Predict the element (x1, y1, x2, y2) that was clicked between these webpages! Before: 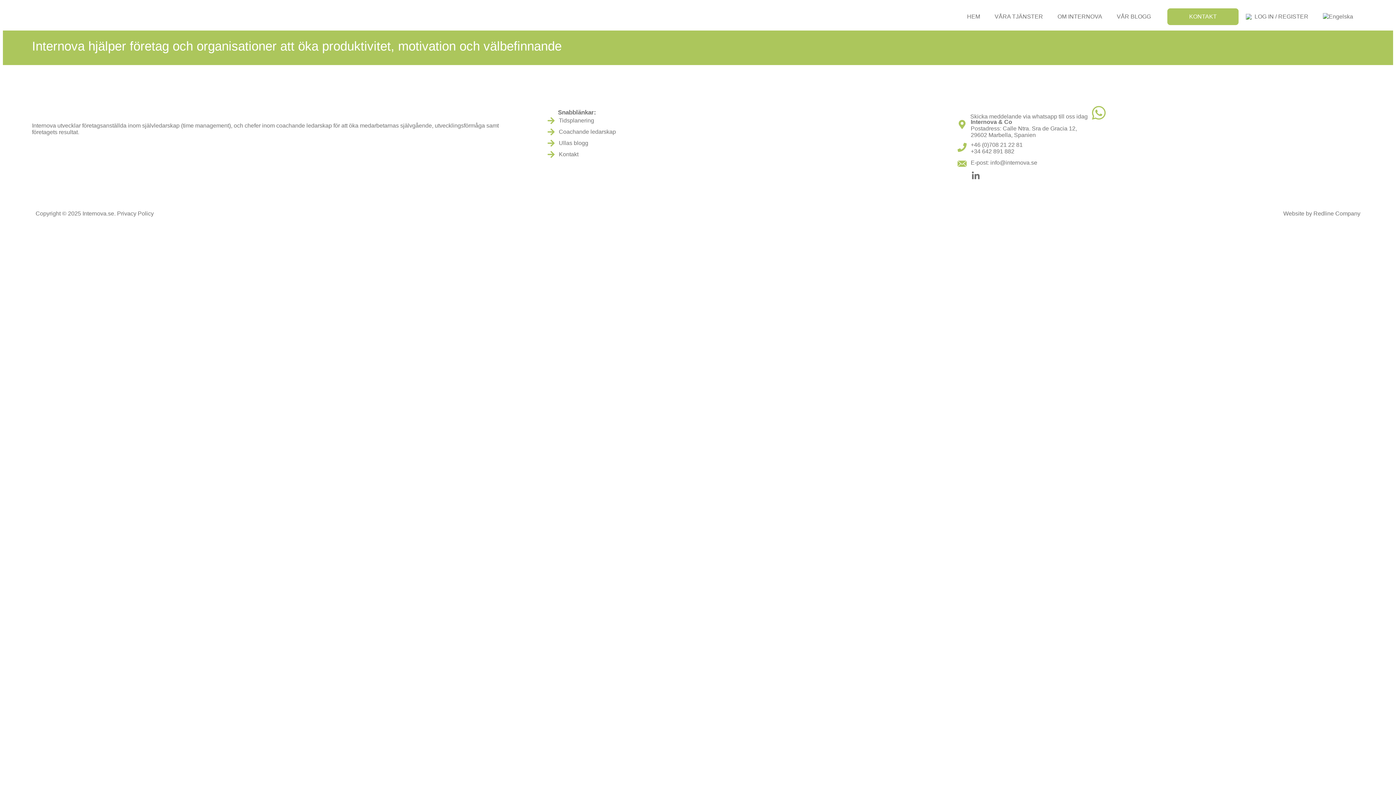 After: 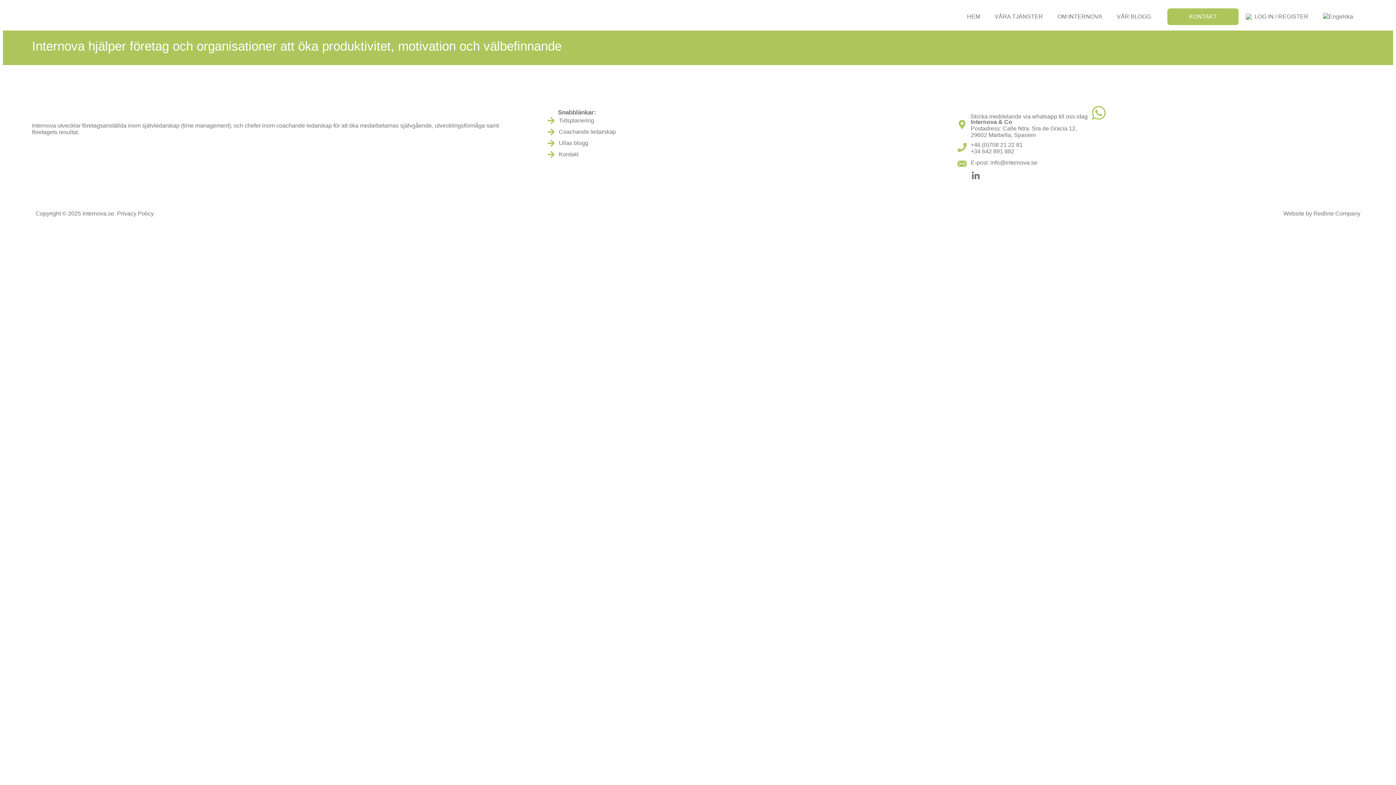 Action: label: E-post: info@internova.se bbox: (957, 158, 1359, 167)